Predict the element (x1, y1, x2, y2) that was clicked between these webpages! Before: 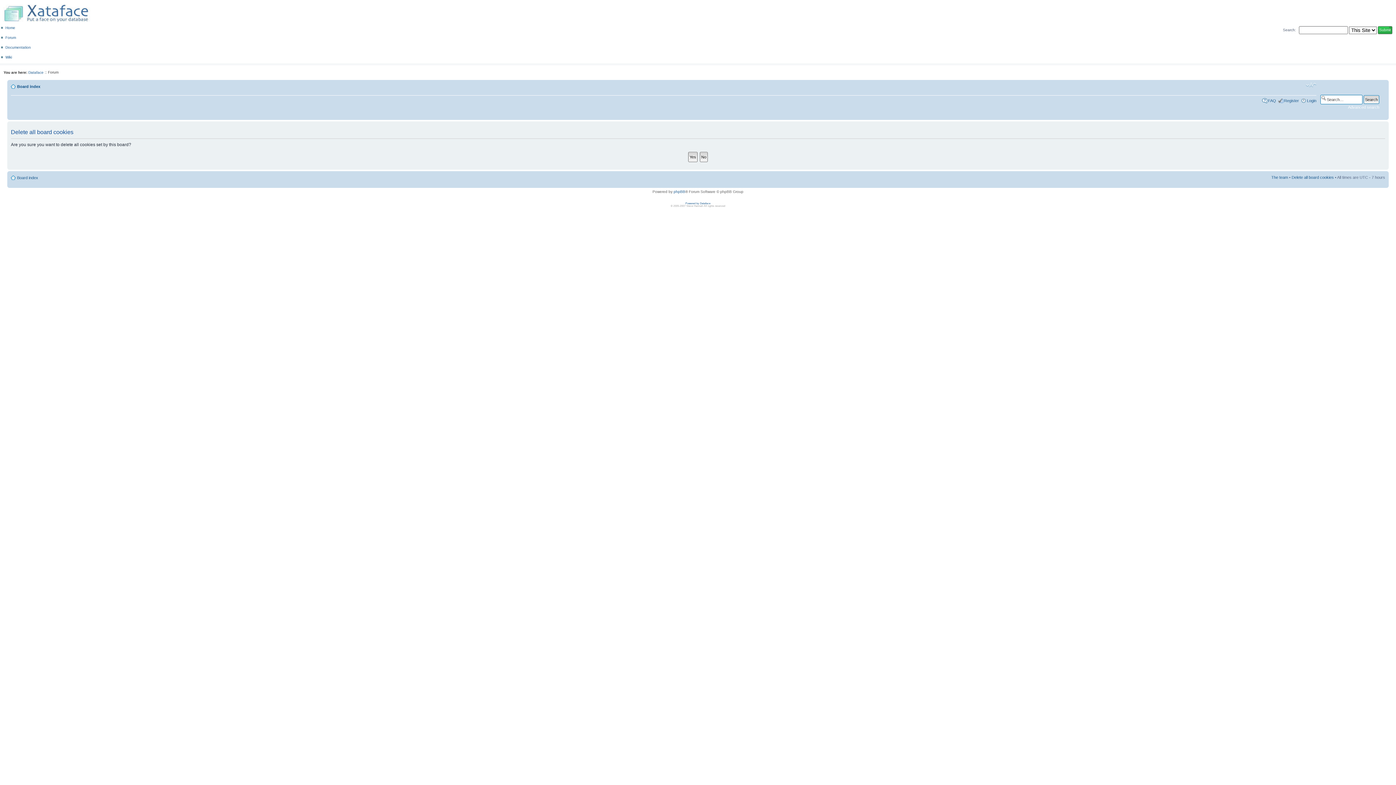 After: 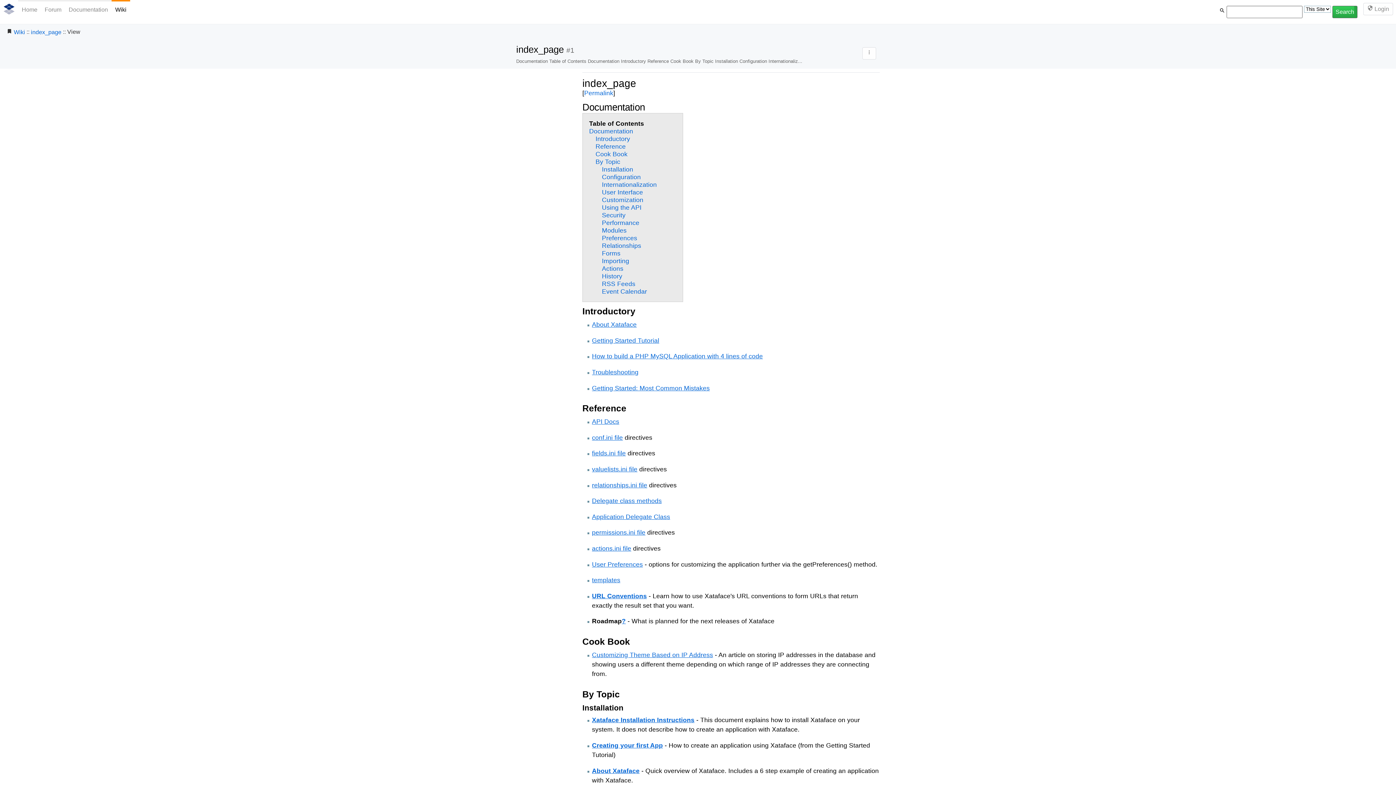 Action: bbox: (5, 55, 12, 59) label: Wiki